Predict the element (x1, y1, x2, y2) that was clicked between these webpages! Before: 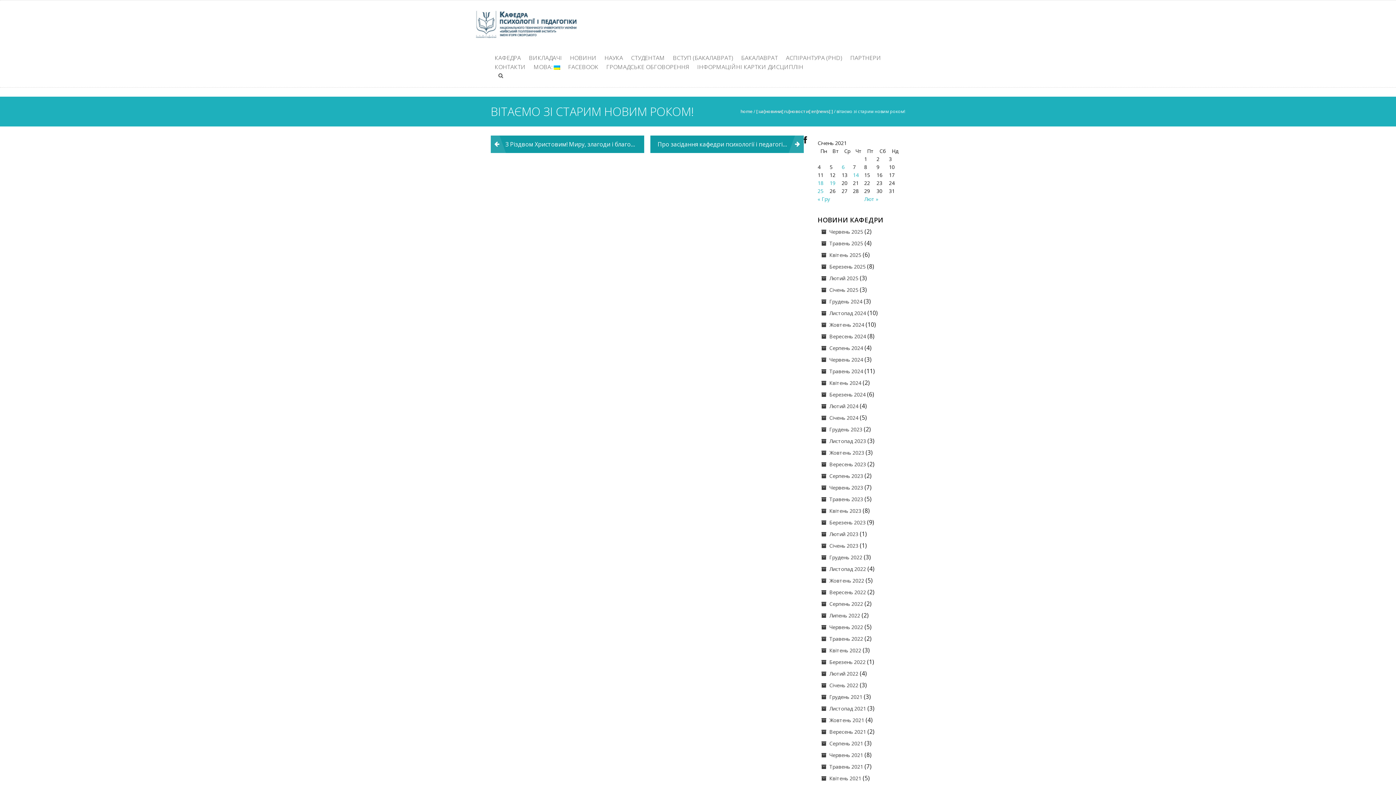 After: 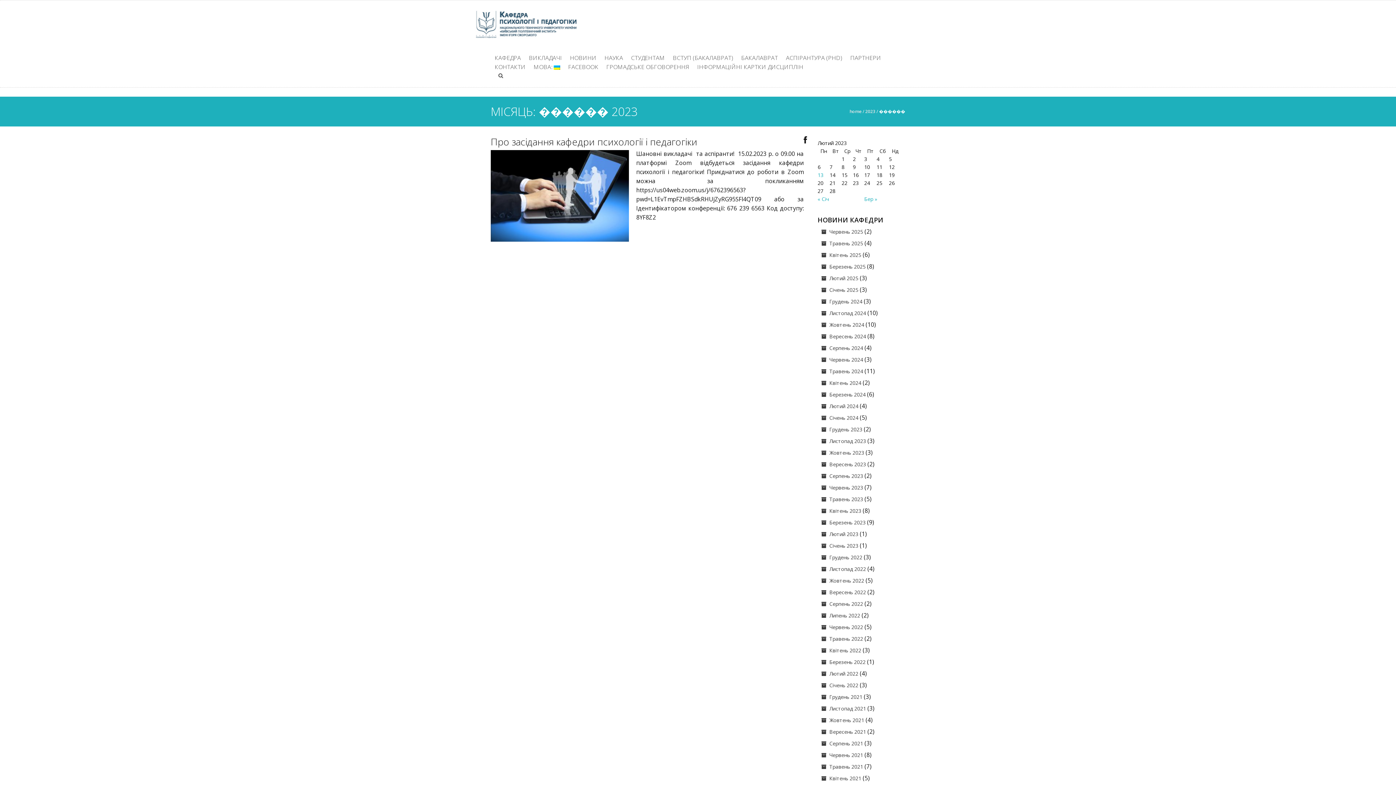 Action: label: Лютий 2023 bbox: (821, 530, 858, 537)